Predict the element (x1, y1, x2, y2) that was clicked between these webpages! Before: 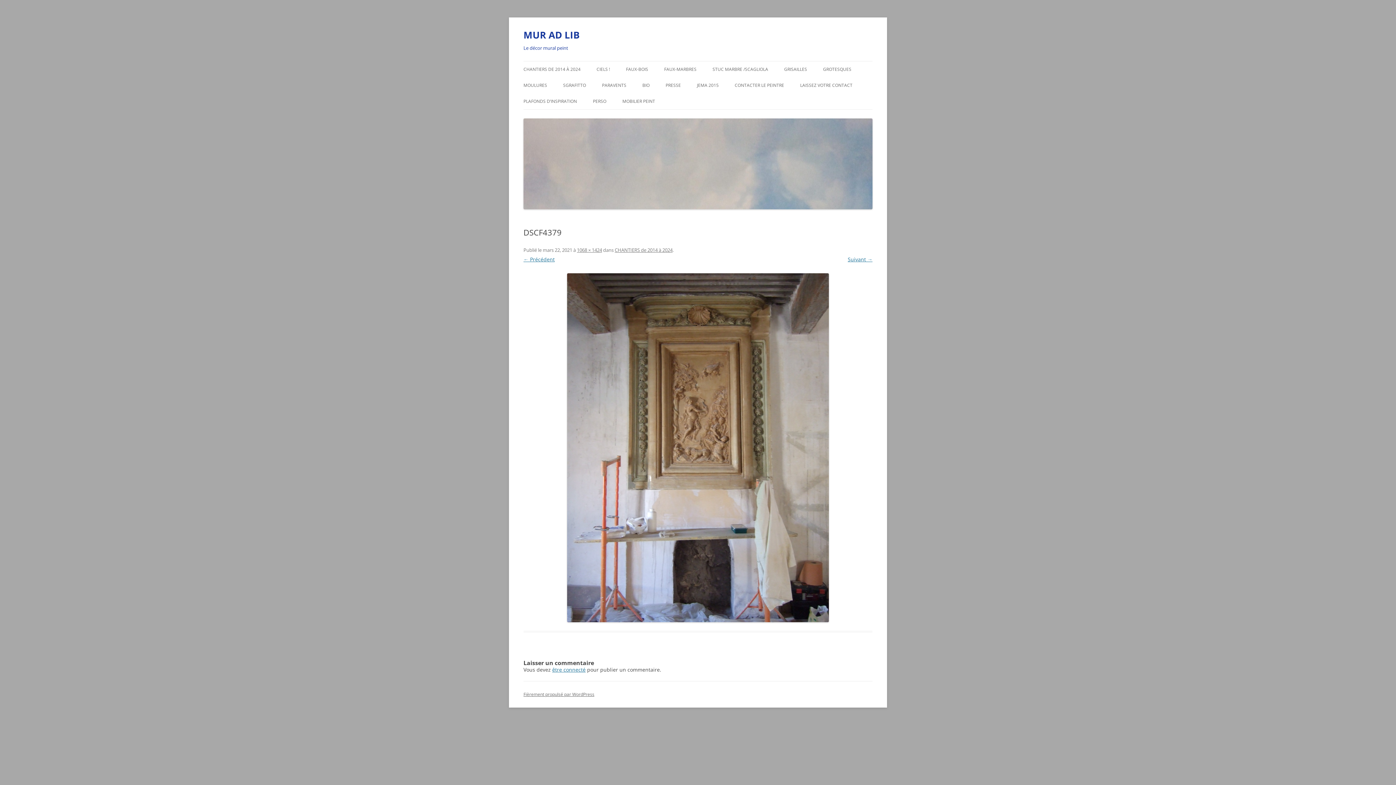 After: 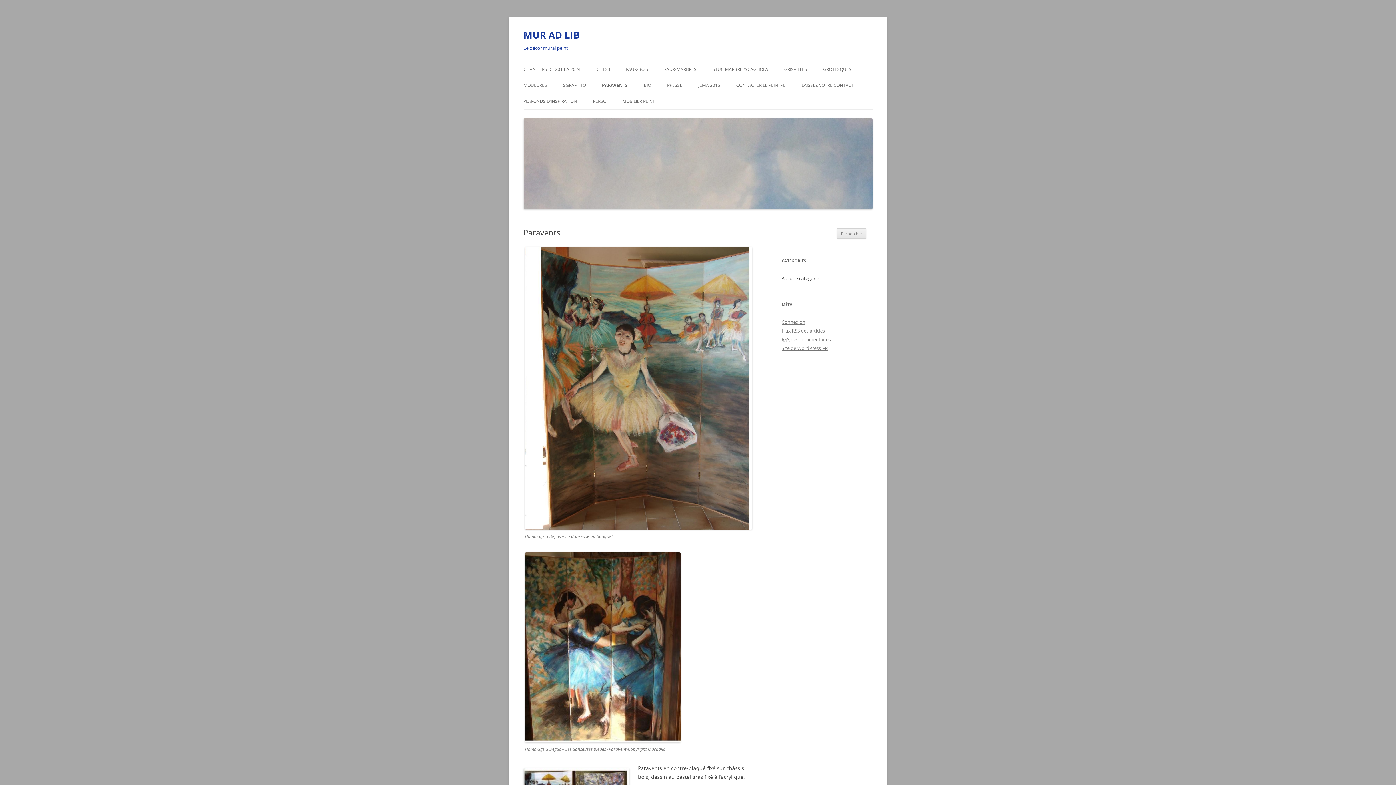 Action: label: PARAVENTS bbox: (602, 77, 626, 93)